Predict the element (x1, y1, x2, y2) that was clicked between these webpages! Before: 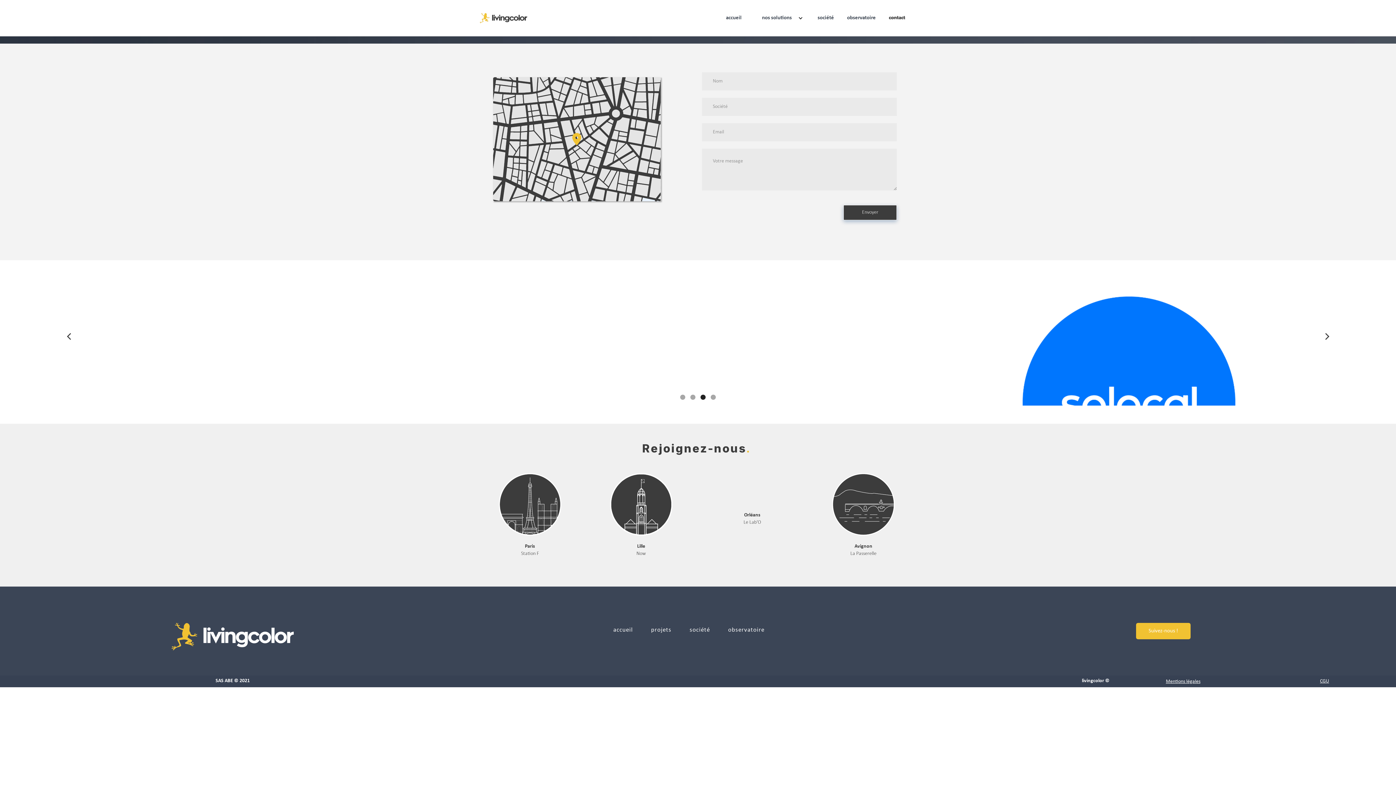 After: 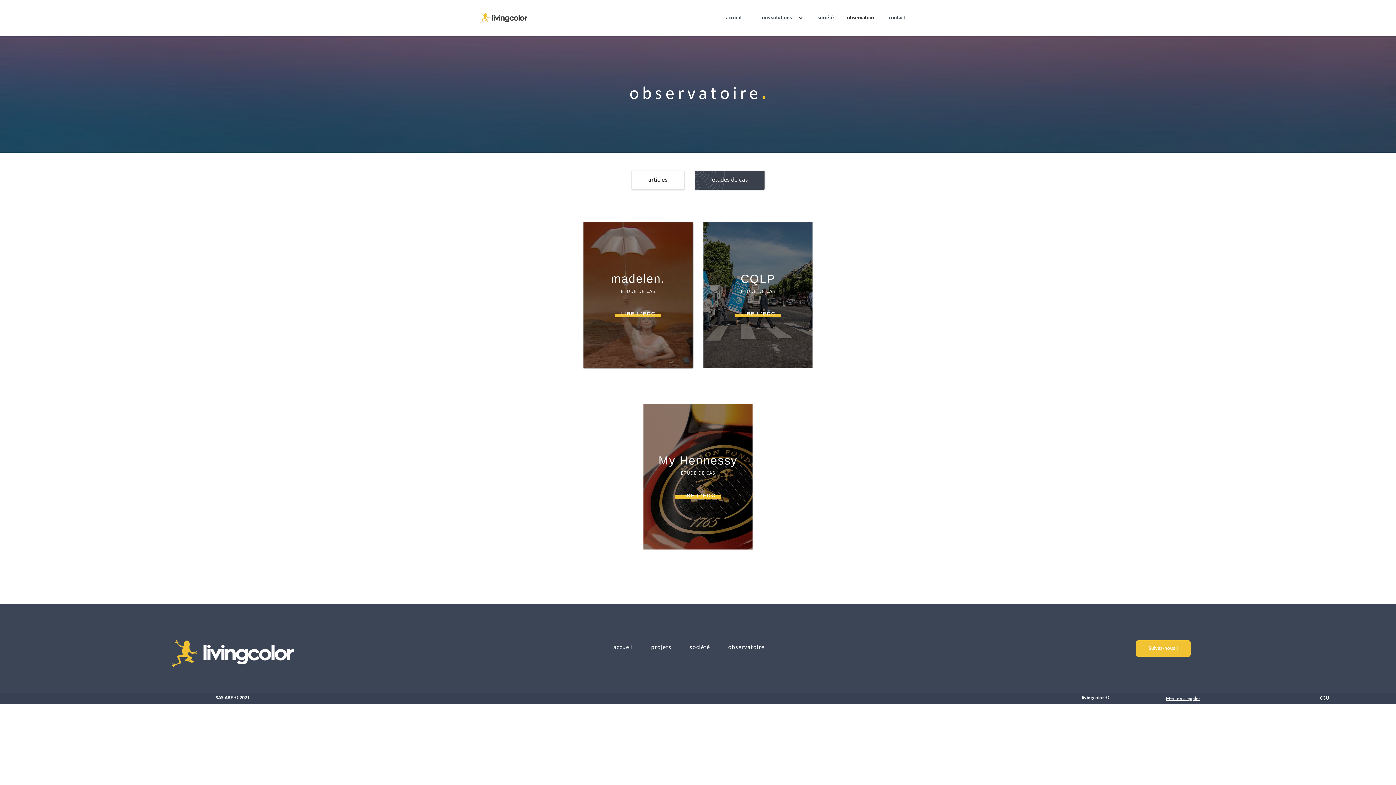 Action: label: observatoire bbox: (728, 623, 764, 637)